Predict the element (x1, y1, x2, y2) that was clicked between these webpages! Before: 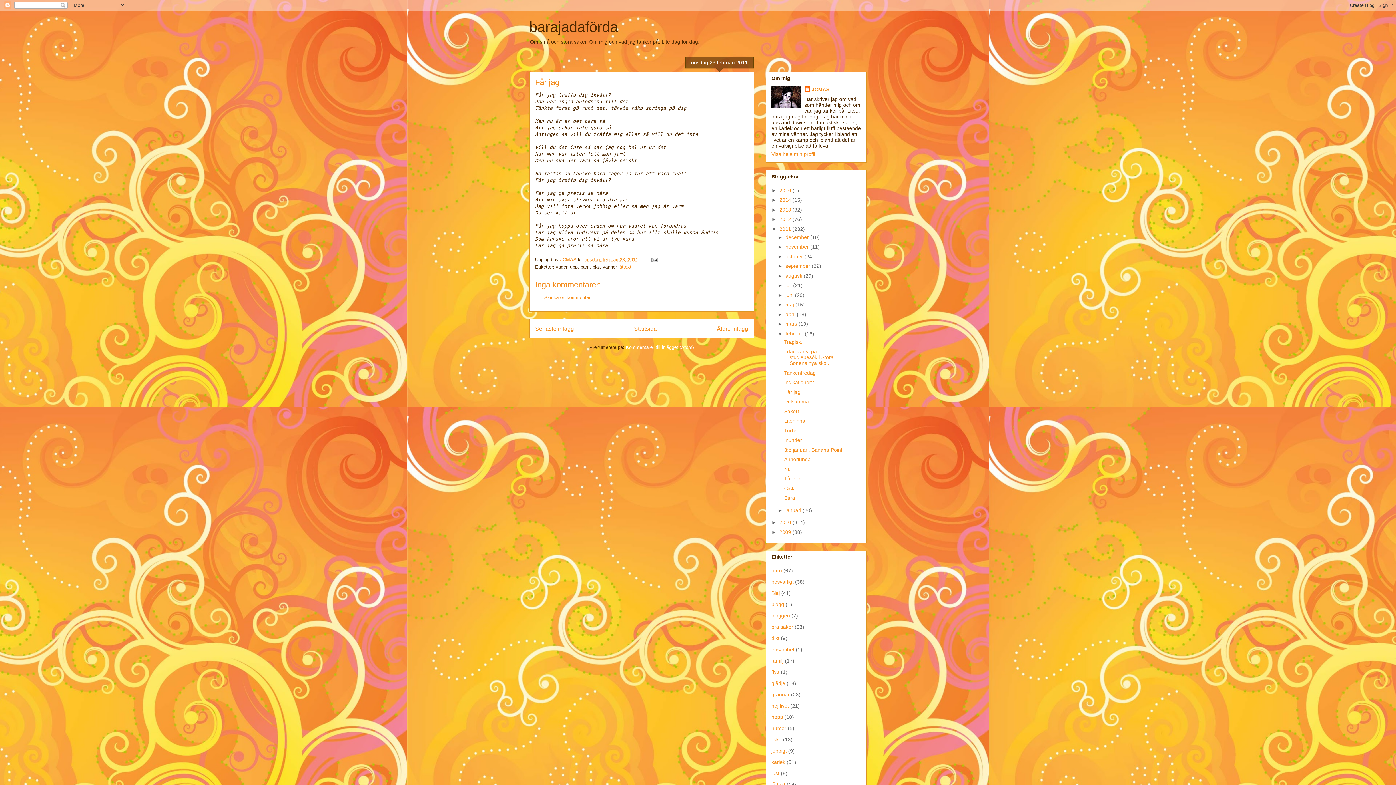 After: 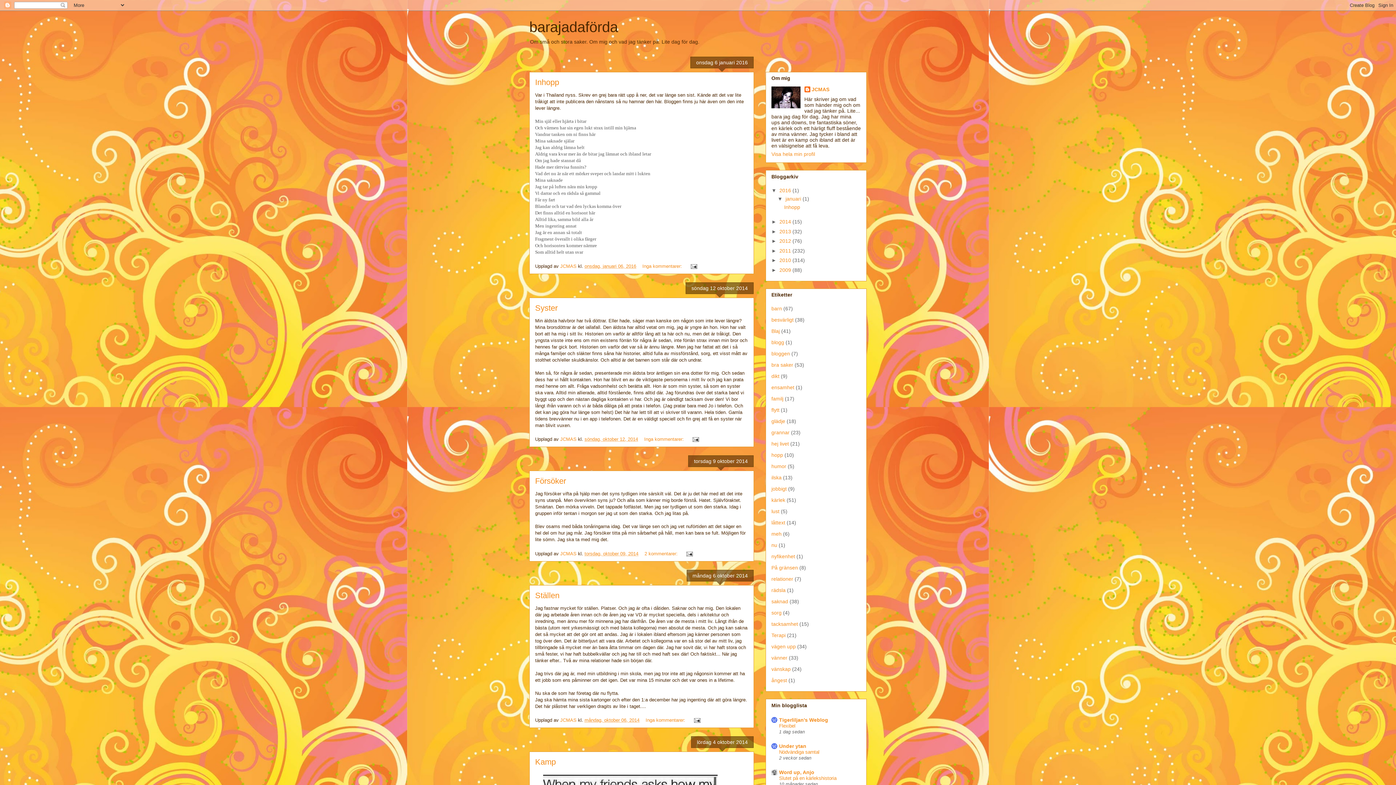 Action: label: barajadaförda bbox: (529, 18, 618, 34)